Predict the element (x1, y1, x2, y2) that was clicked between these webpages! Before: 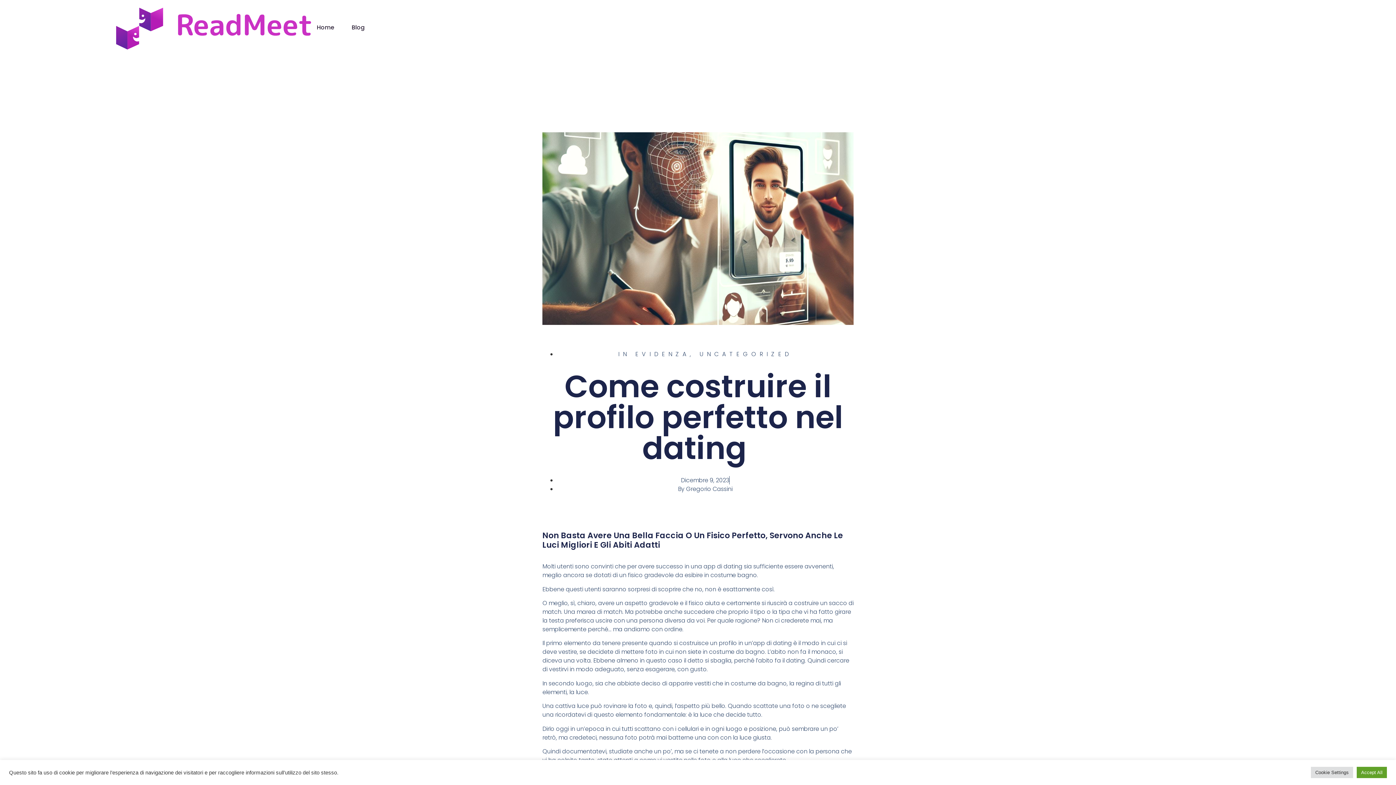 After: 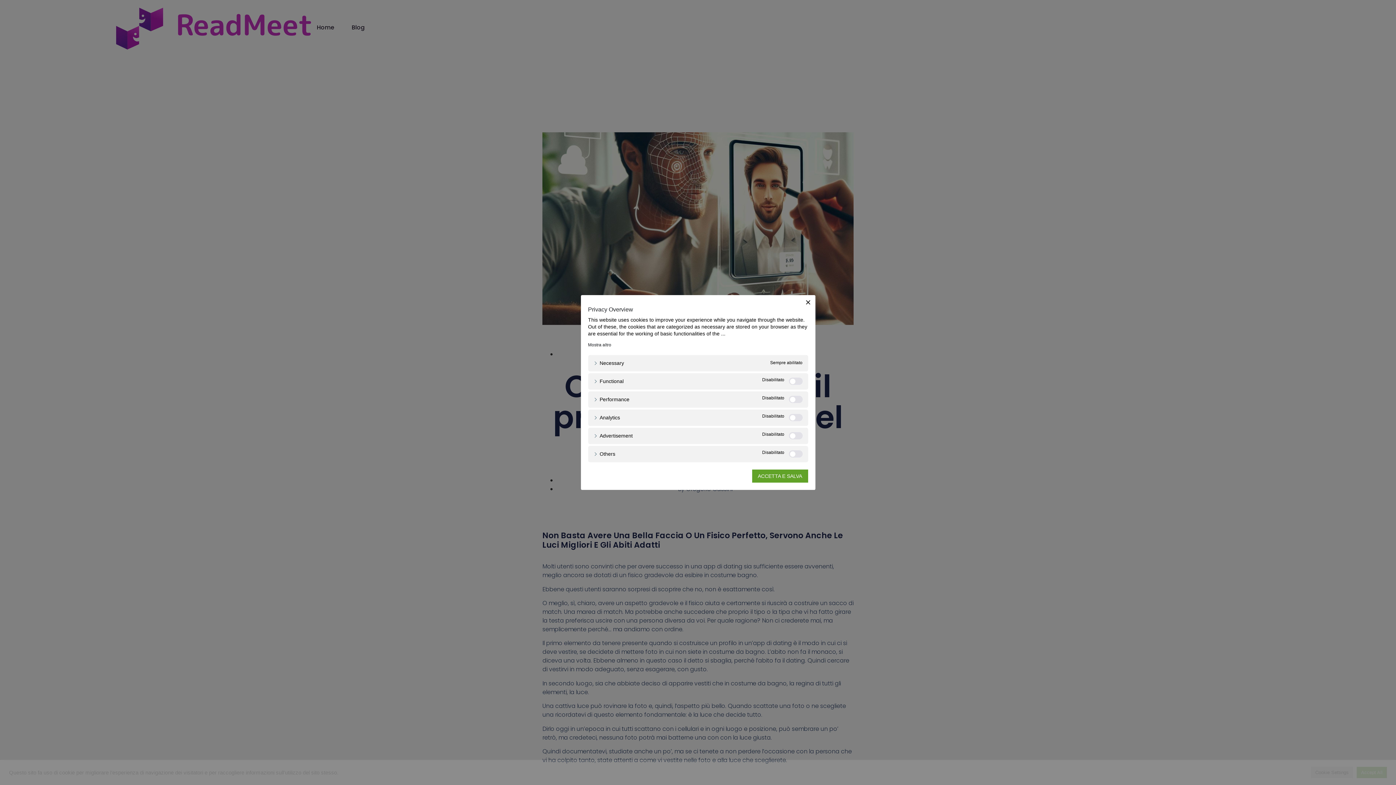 Action: label: Cookie Settings bbox: (1311, 767, 1353, 778)